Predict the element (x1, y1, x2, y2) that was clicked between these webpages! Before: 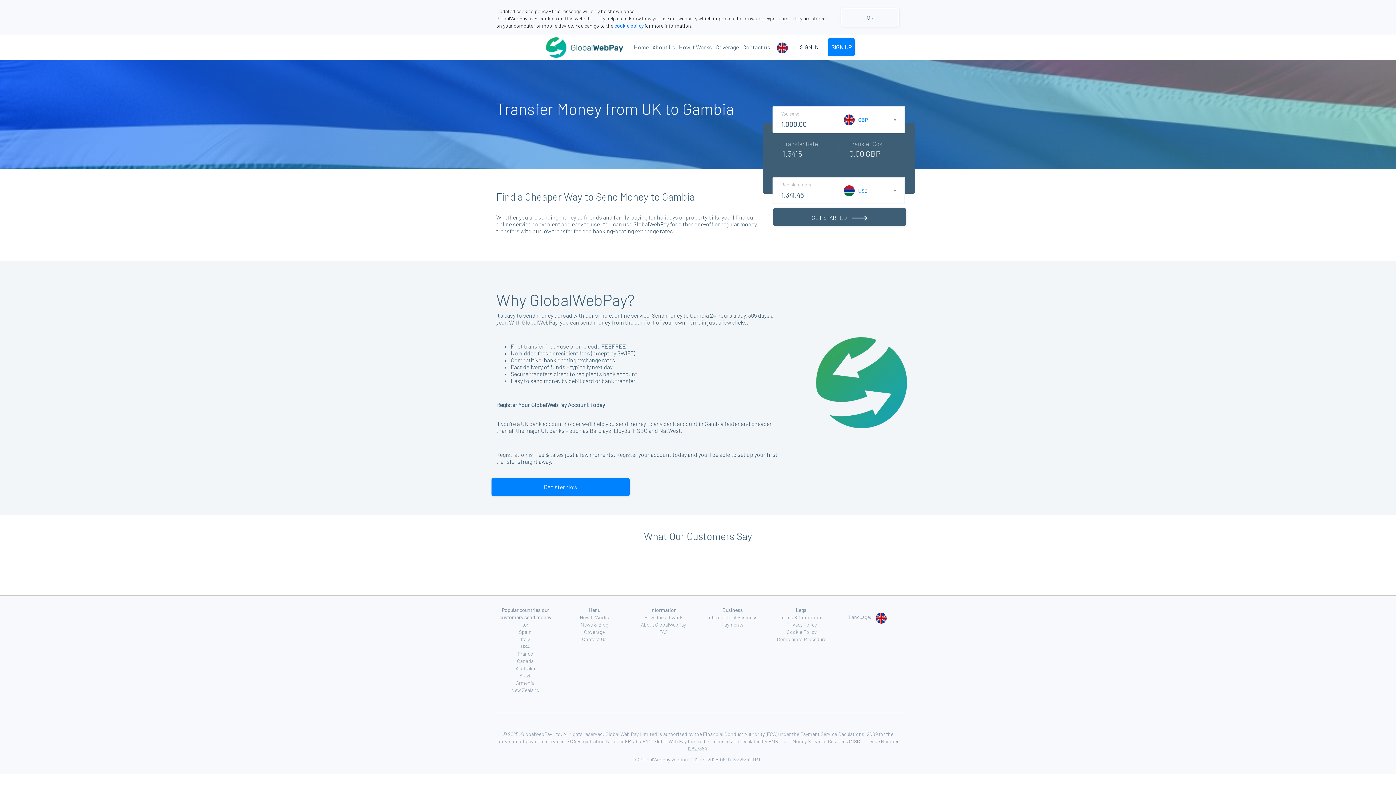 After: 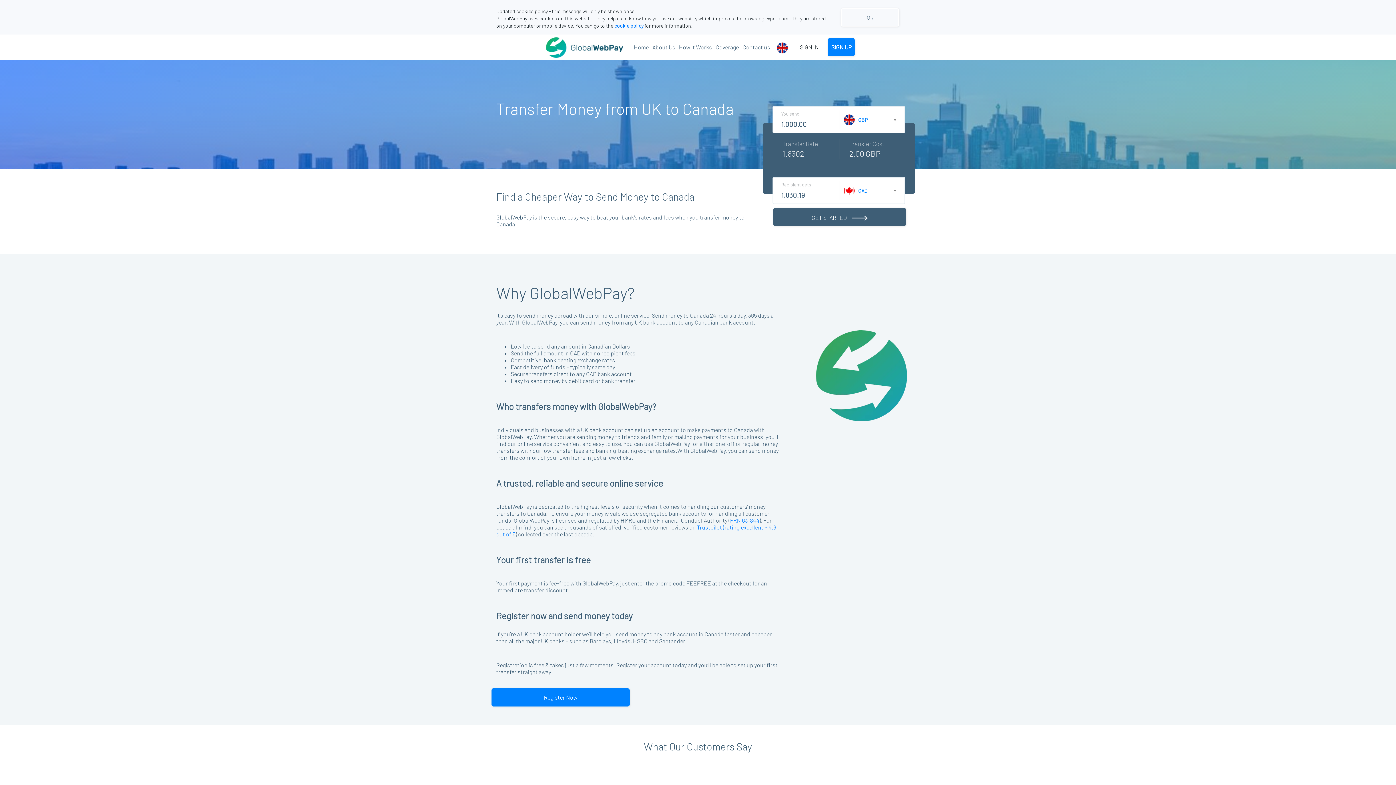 Action: label: Canada bbox: (517, 658, 533, 664)